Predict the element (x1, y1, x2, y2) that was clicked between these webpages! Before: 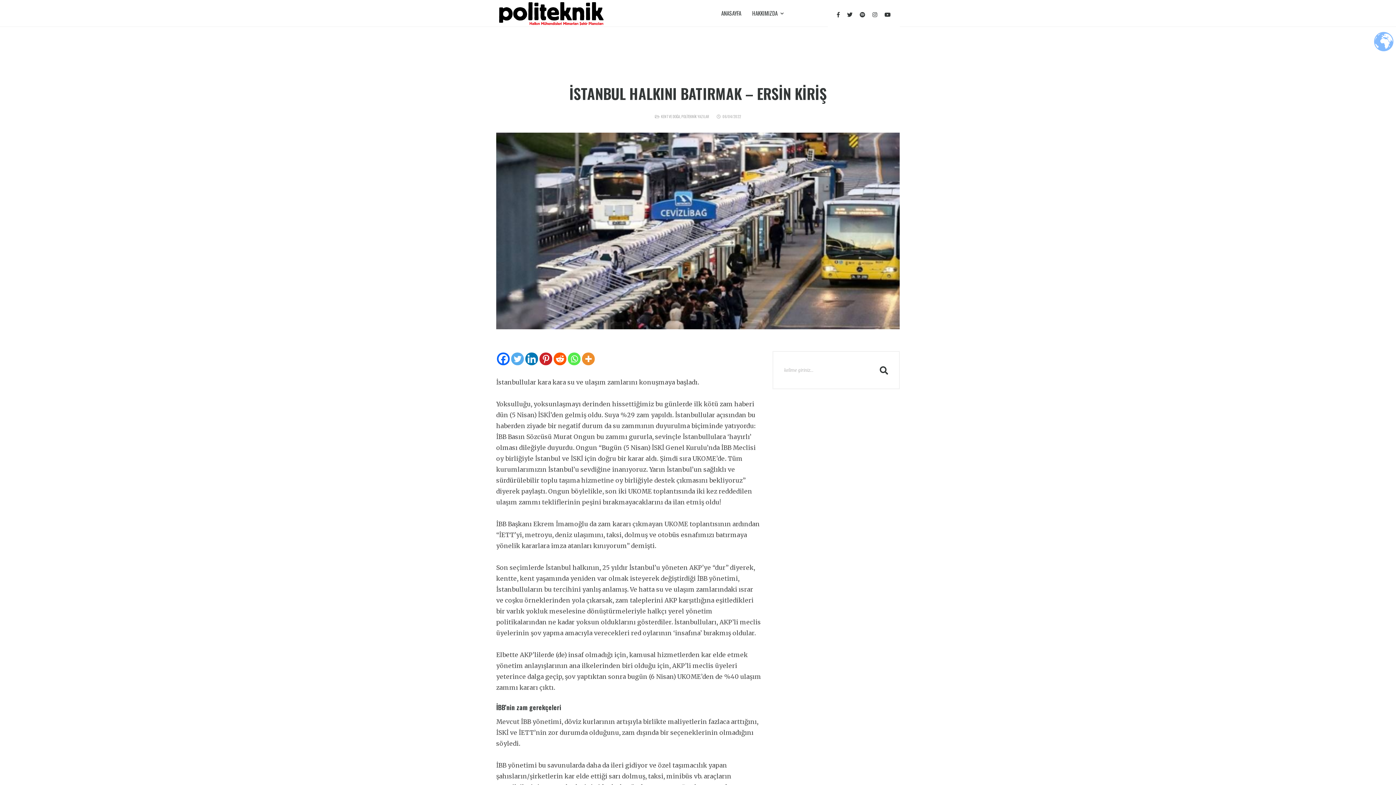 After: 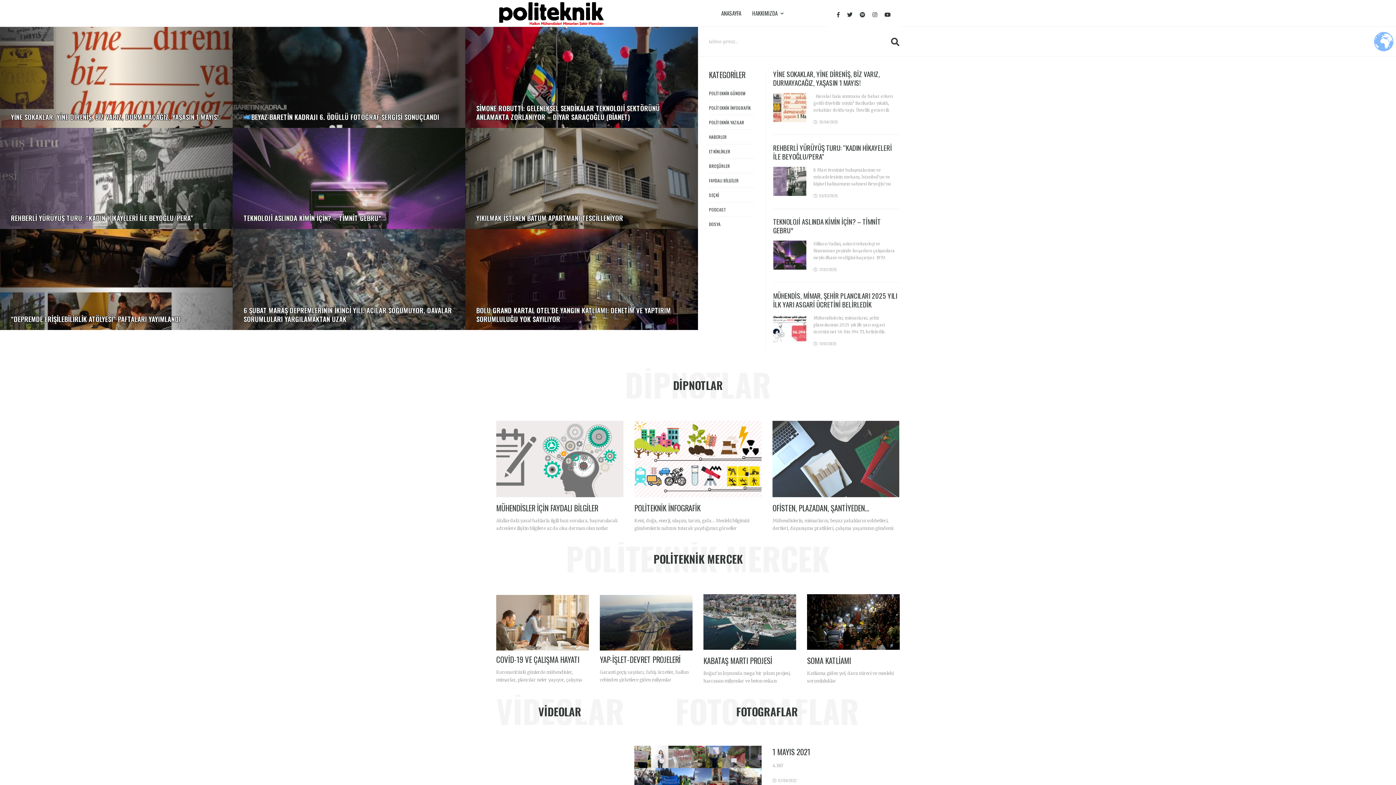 Action: bbox: (496, 0, 605, 25)